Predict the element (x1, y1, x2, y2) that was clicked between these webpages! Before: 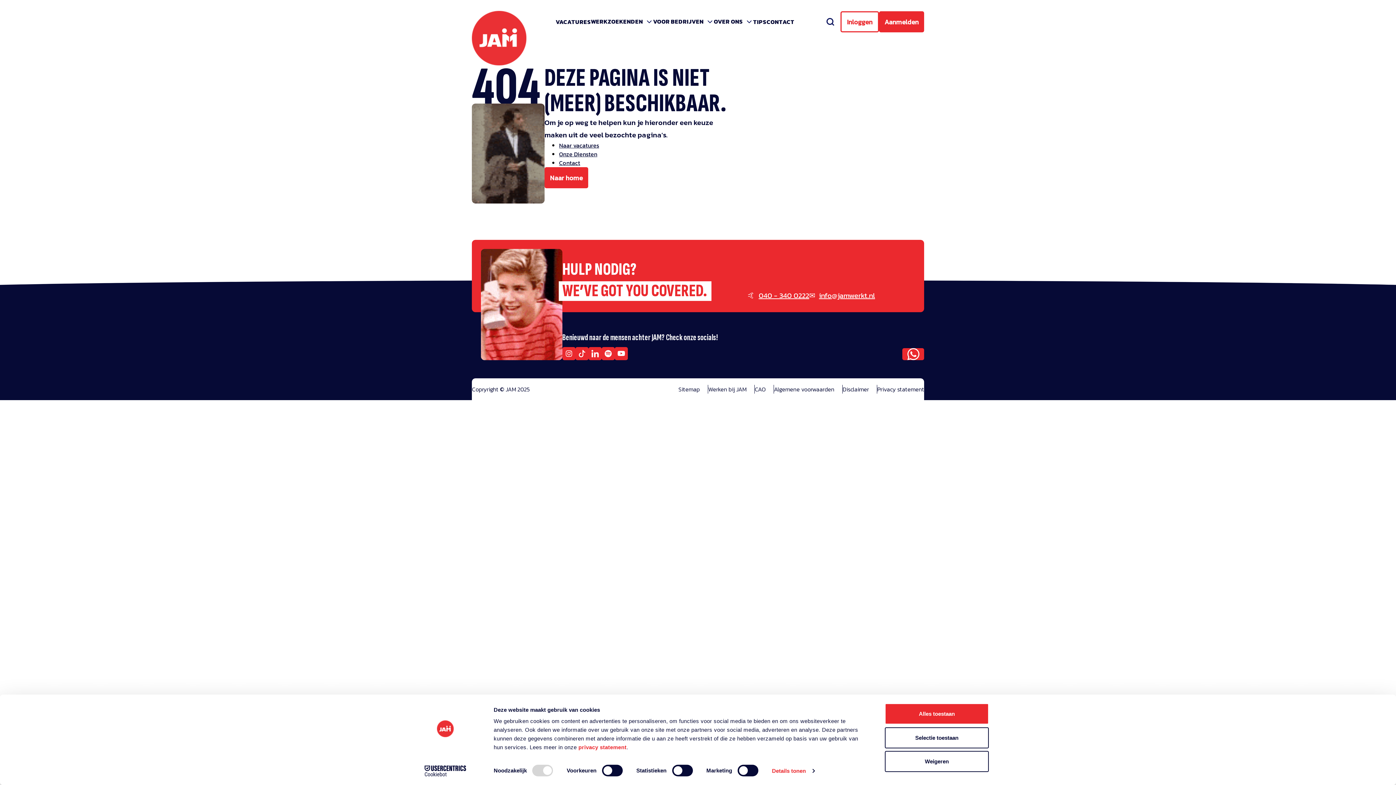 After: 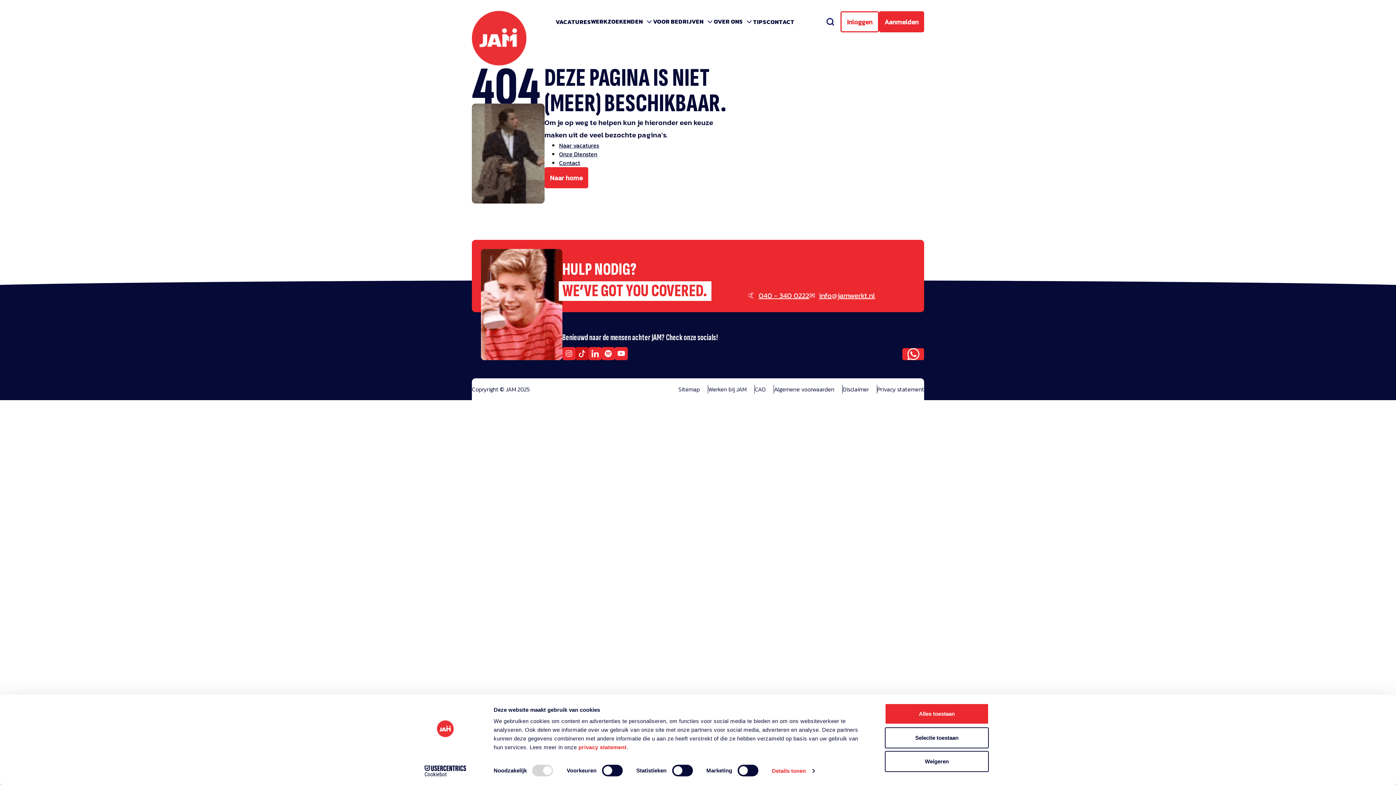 Action: bbox: (575, 347, 588, 360)